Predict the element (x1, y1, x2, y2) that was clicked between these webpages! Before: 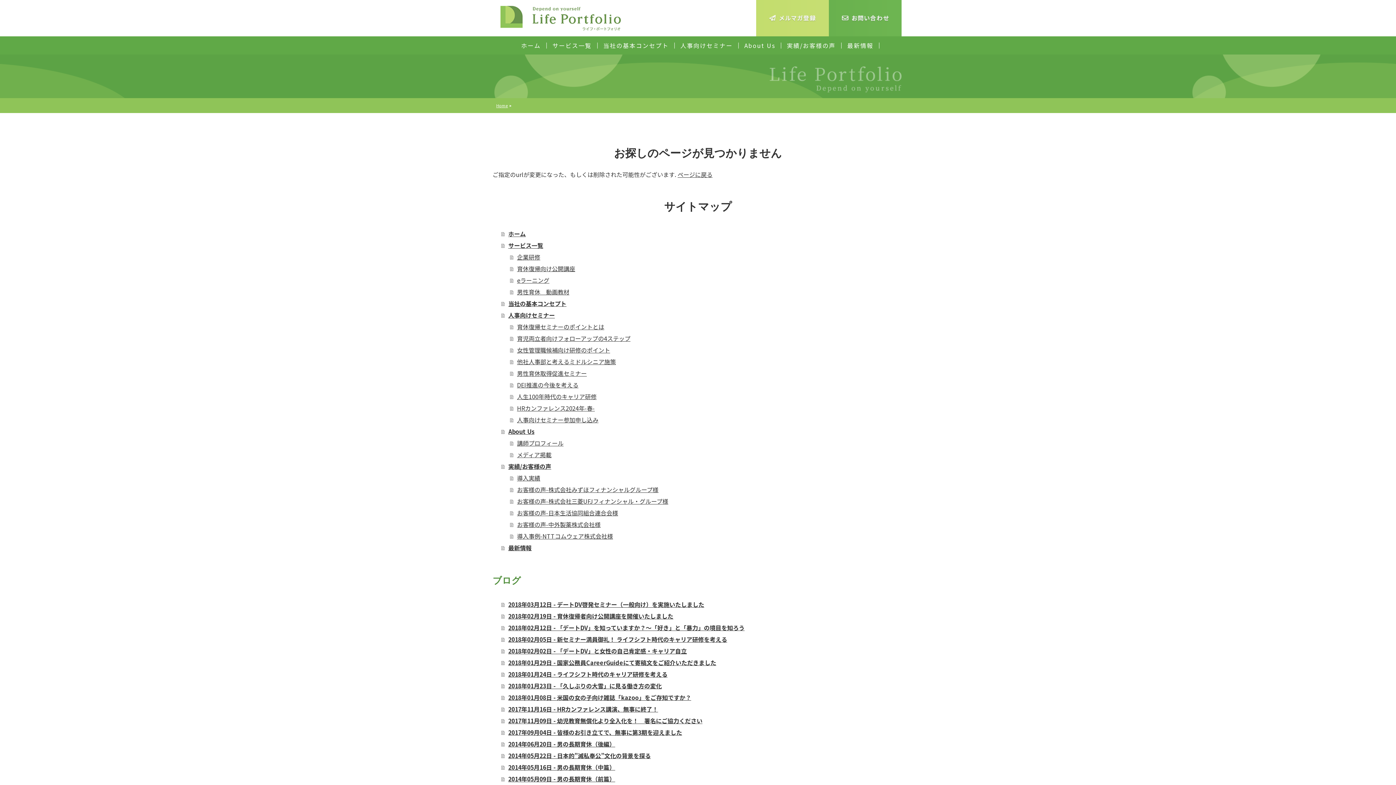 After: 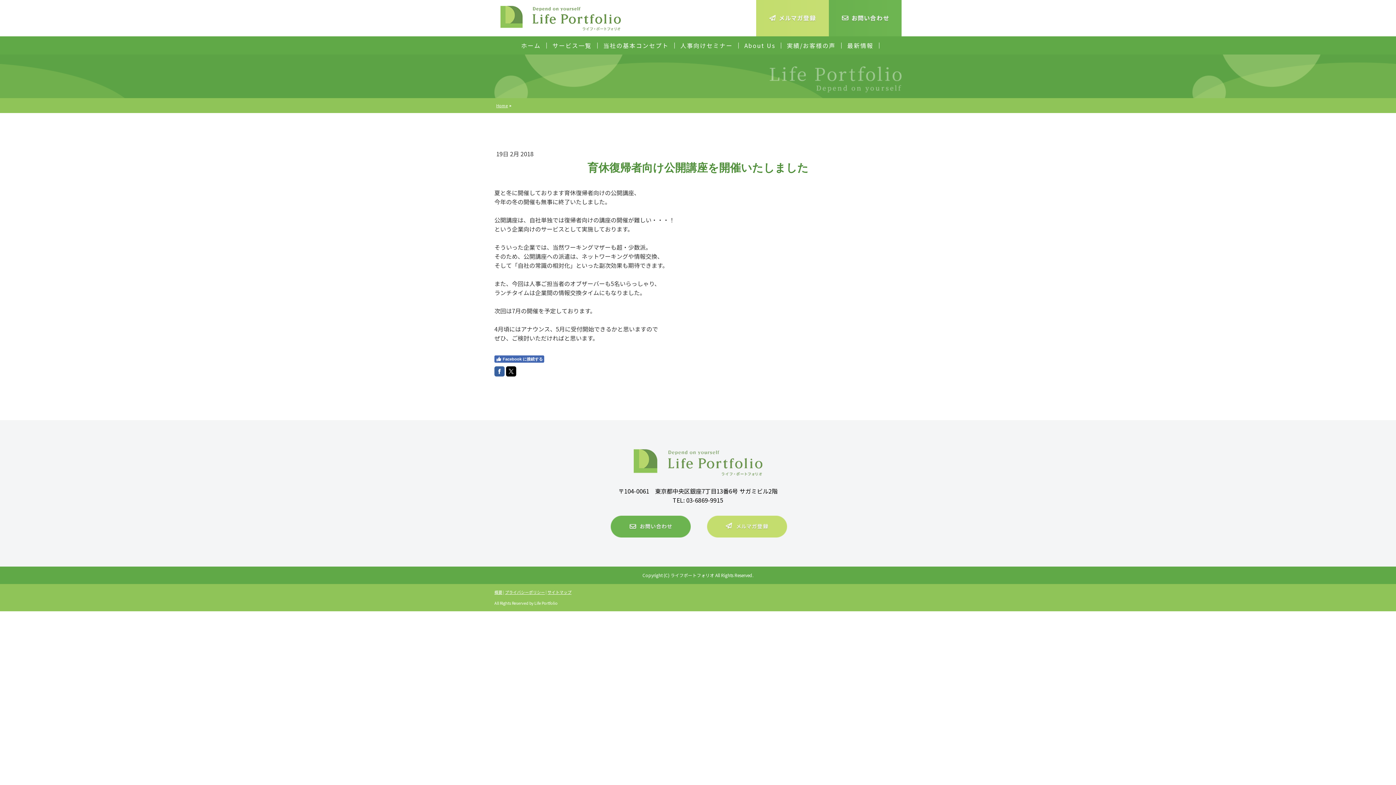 Action: bbox: (501, 610, 903, 622) label: 2018年02月19日 - 育休復帰者向け公開講座を開催いたしました